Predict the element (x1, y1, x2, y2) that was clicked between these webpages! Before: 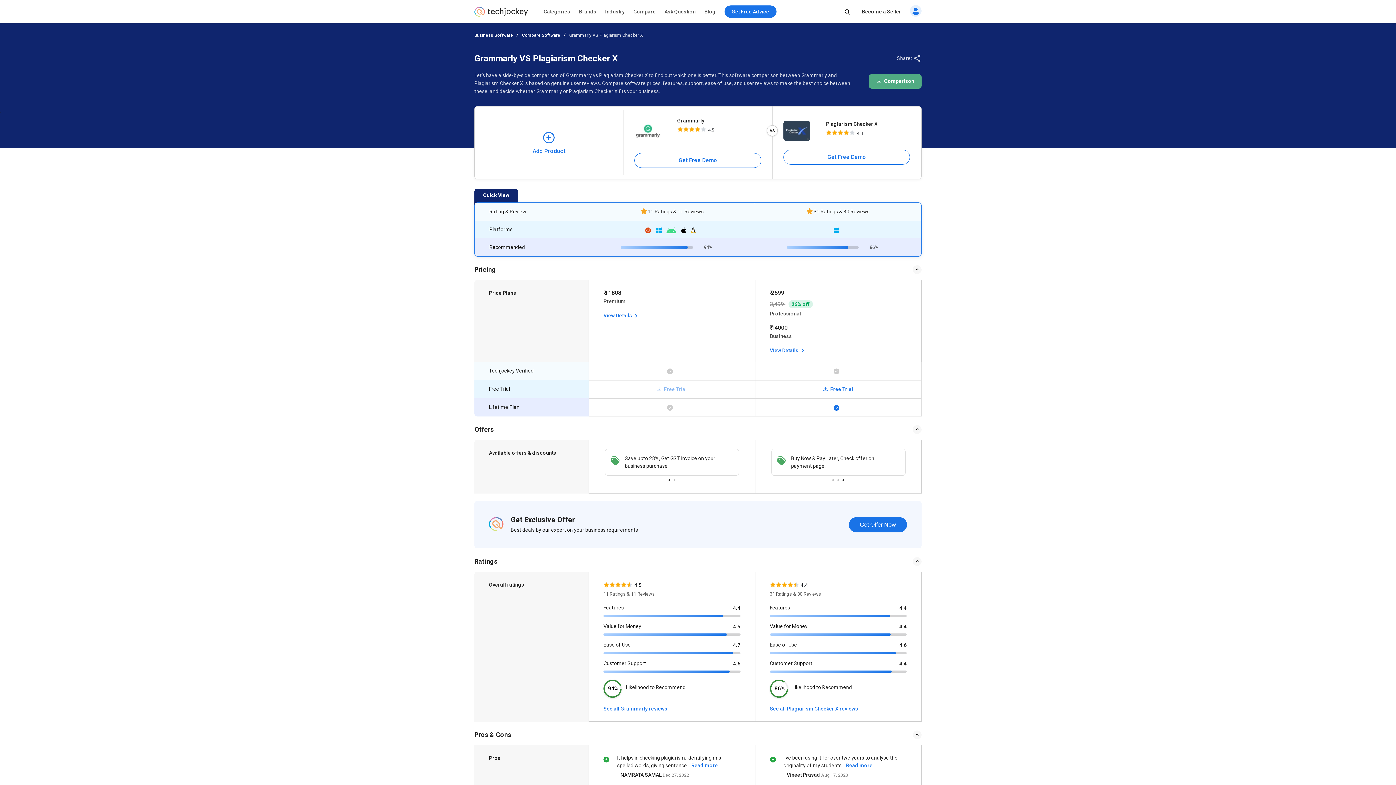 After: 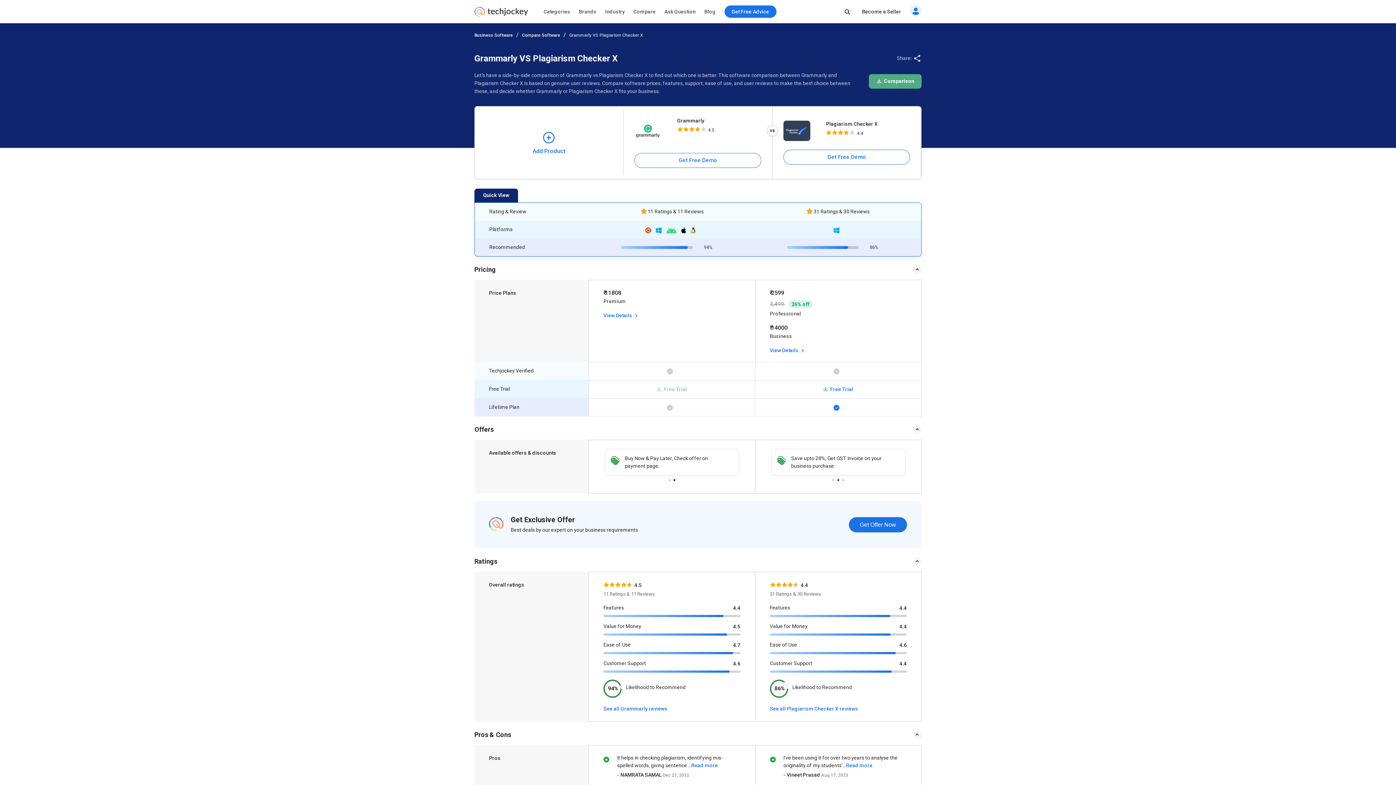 Action: bbox: (869, 74, 921, 88) label:  Comparison